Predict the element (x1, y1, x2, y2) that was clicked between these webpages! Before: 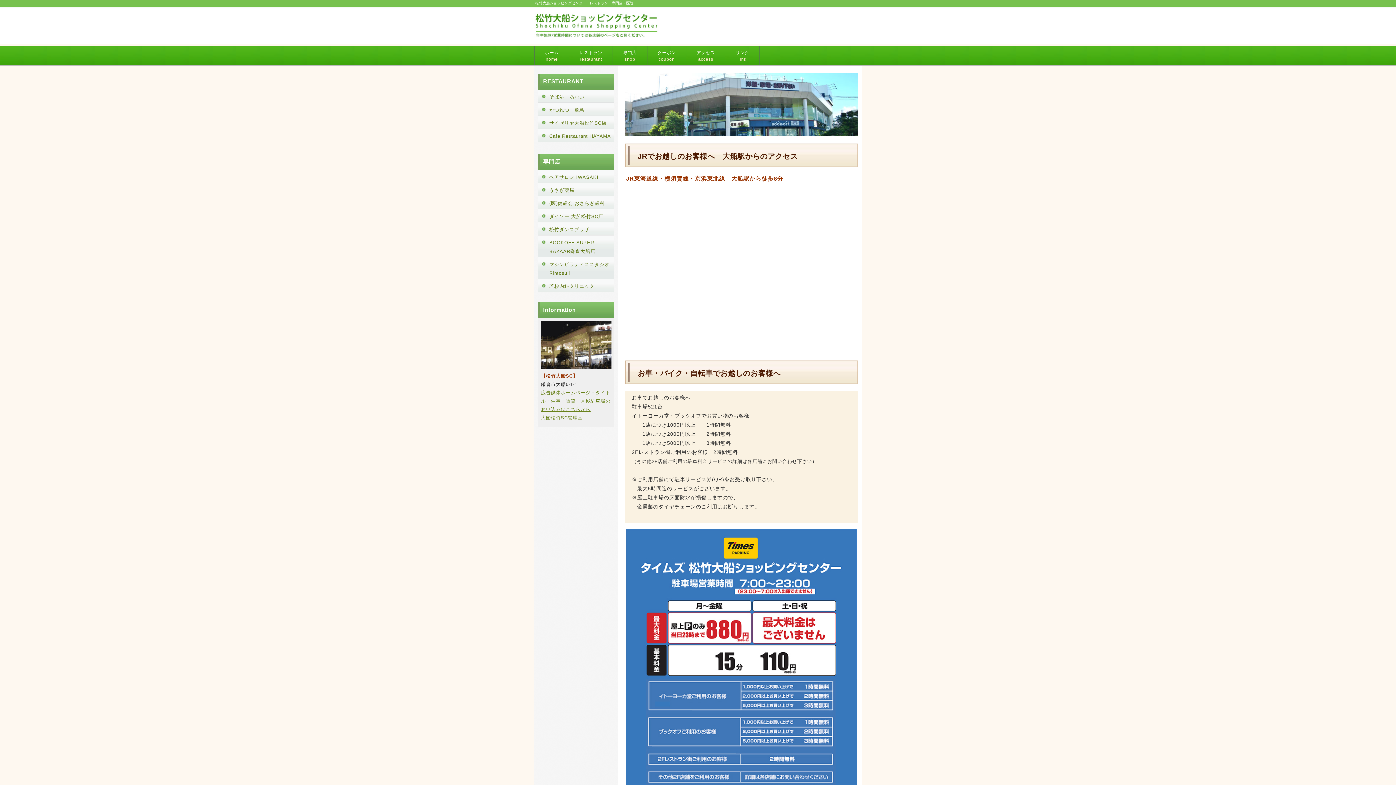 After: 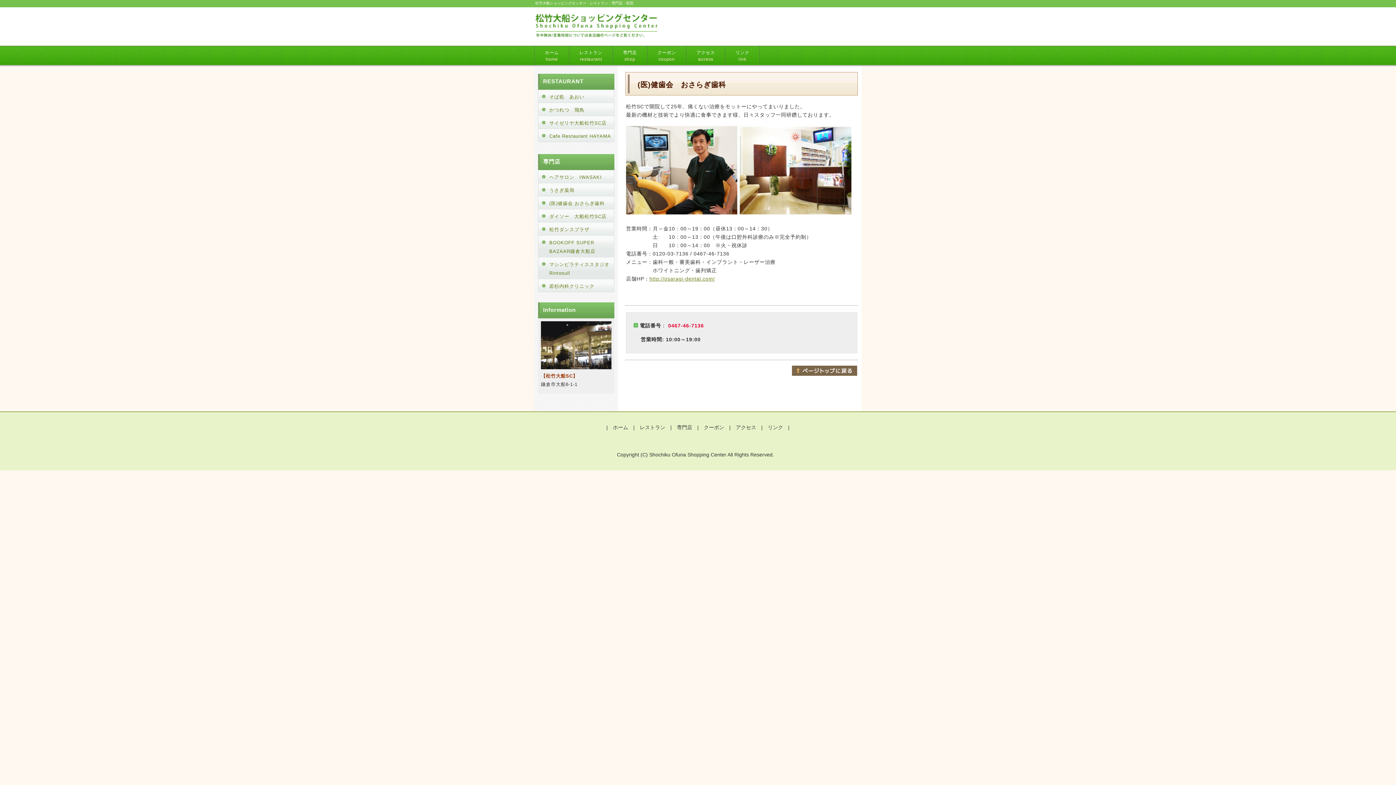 Action: bbox: (538, 196, 614, 209) label: (医)健歯会 おさらぎ歯科